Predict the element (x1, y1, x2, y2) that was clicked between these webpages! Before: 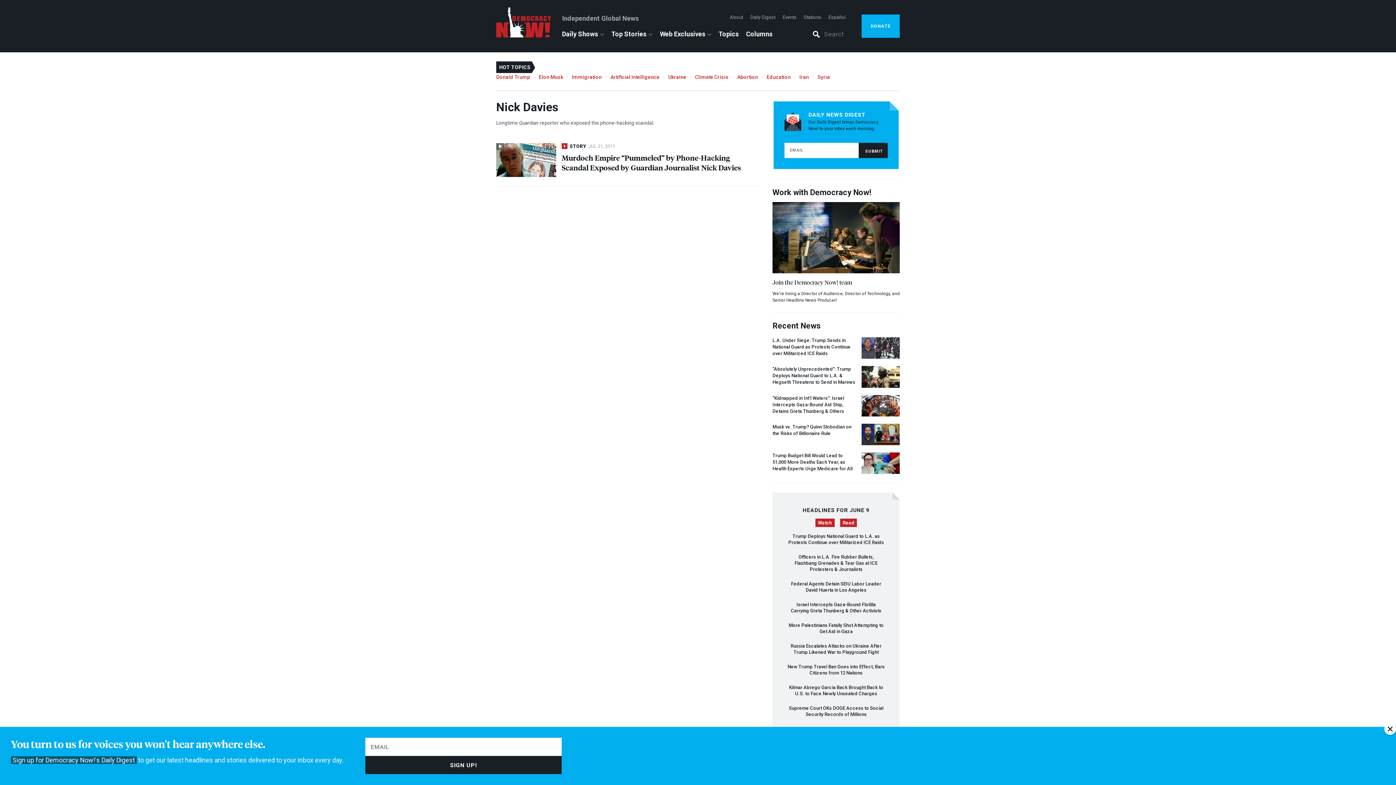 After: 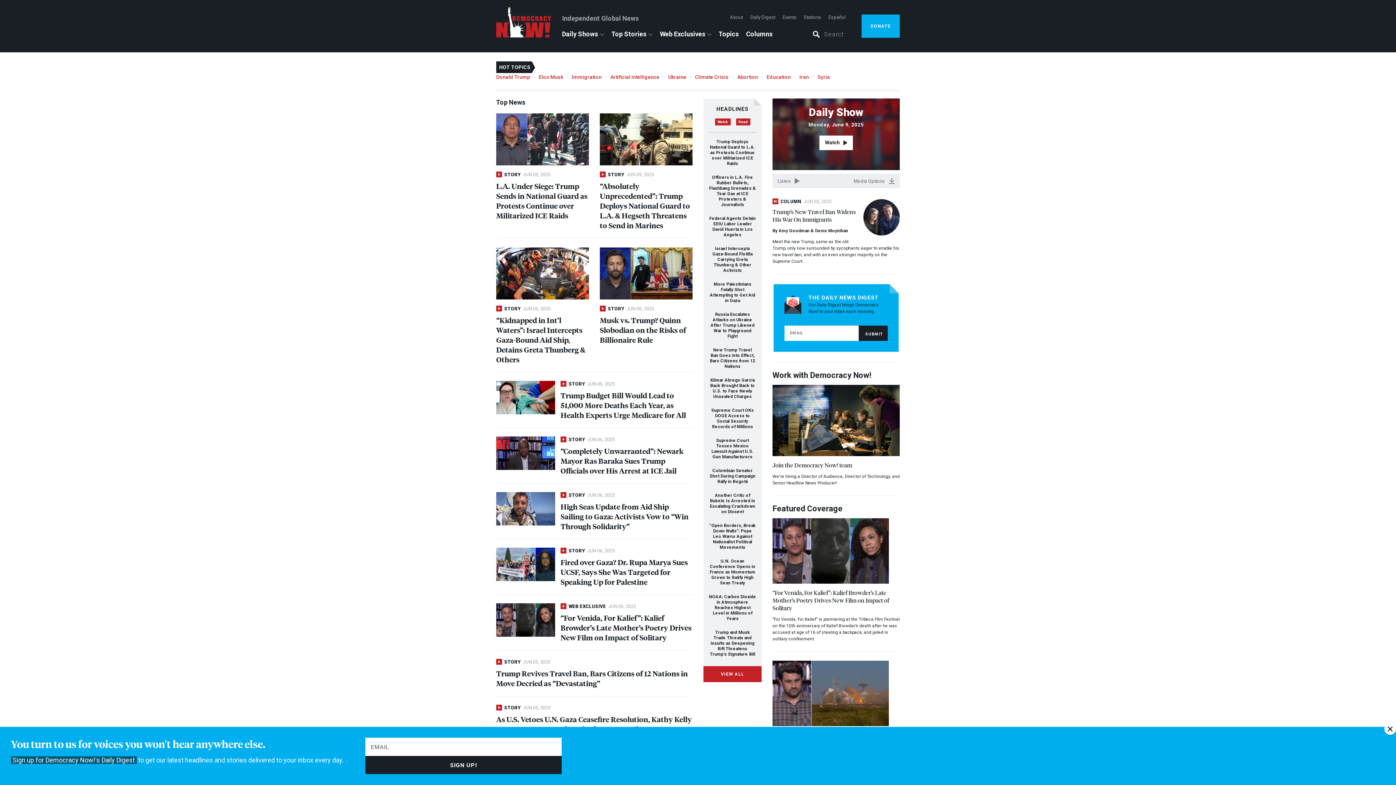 Action: bbox: (496, 7, 551, 37)